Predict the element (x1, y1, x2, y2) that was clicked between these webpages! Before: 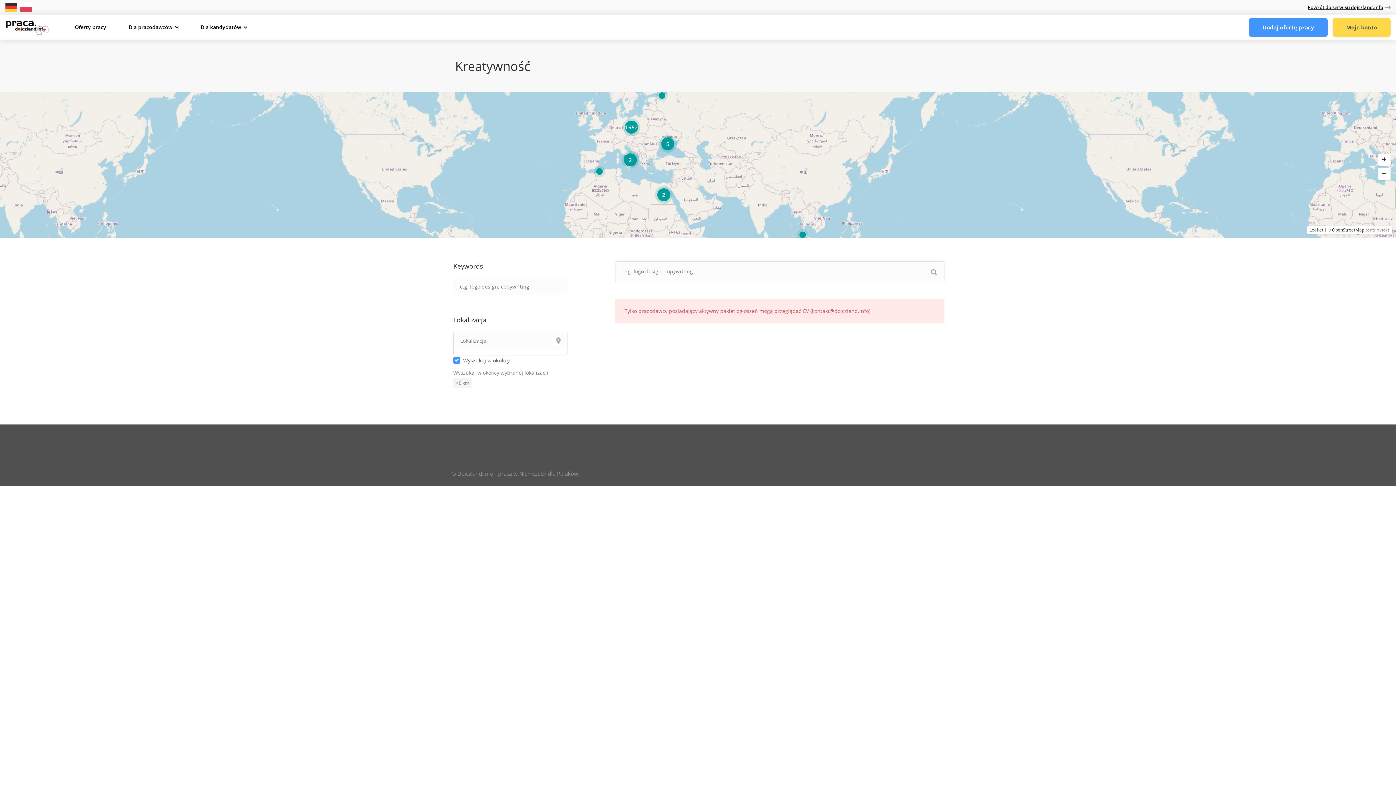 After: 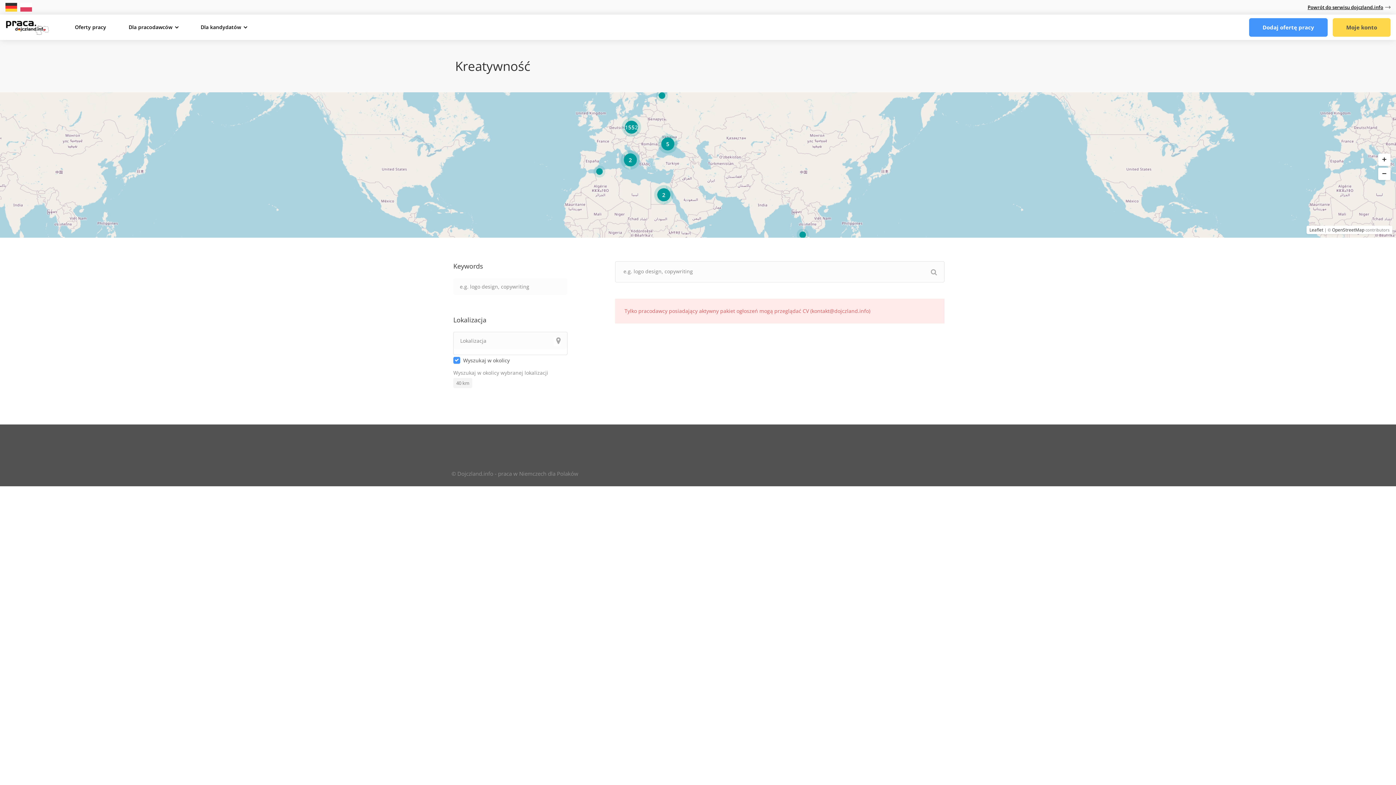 Action: bbox: (20, 3, 32, 10)